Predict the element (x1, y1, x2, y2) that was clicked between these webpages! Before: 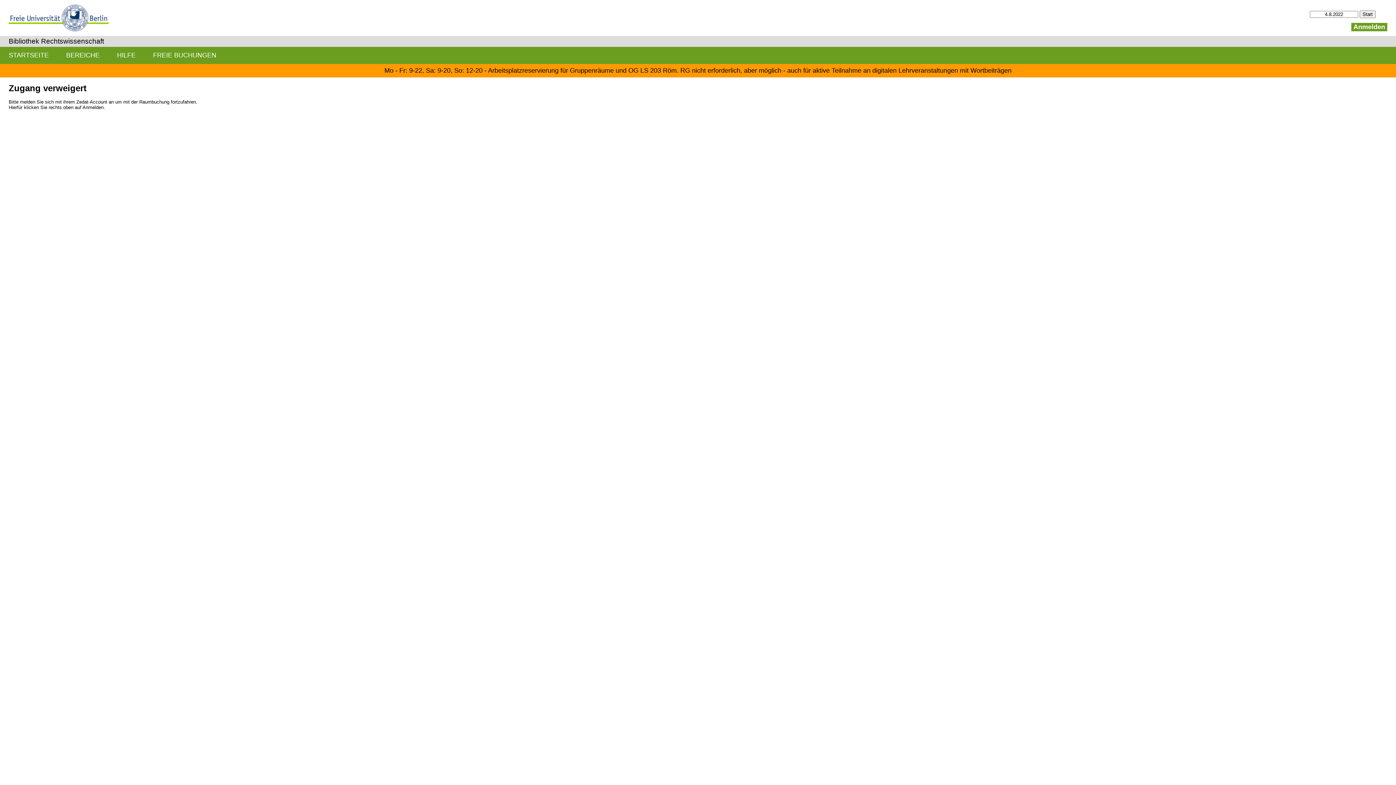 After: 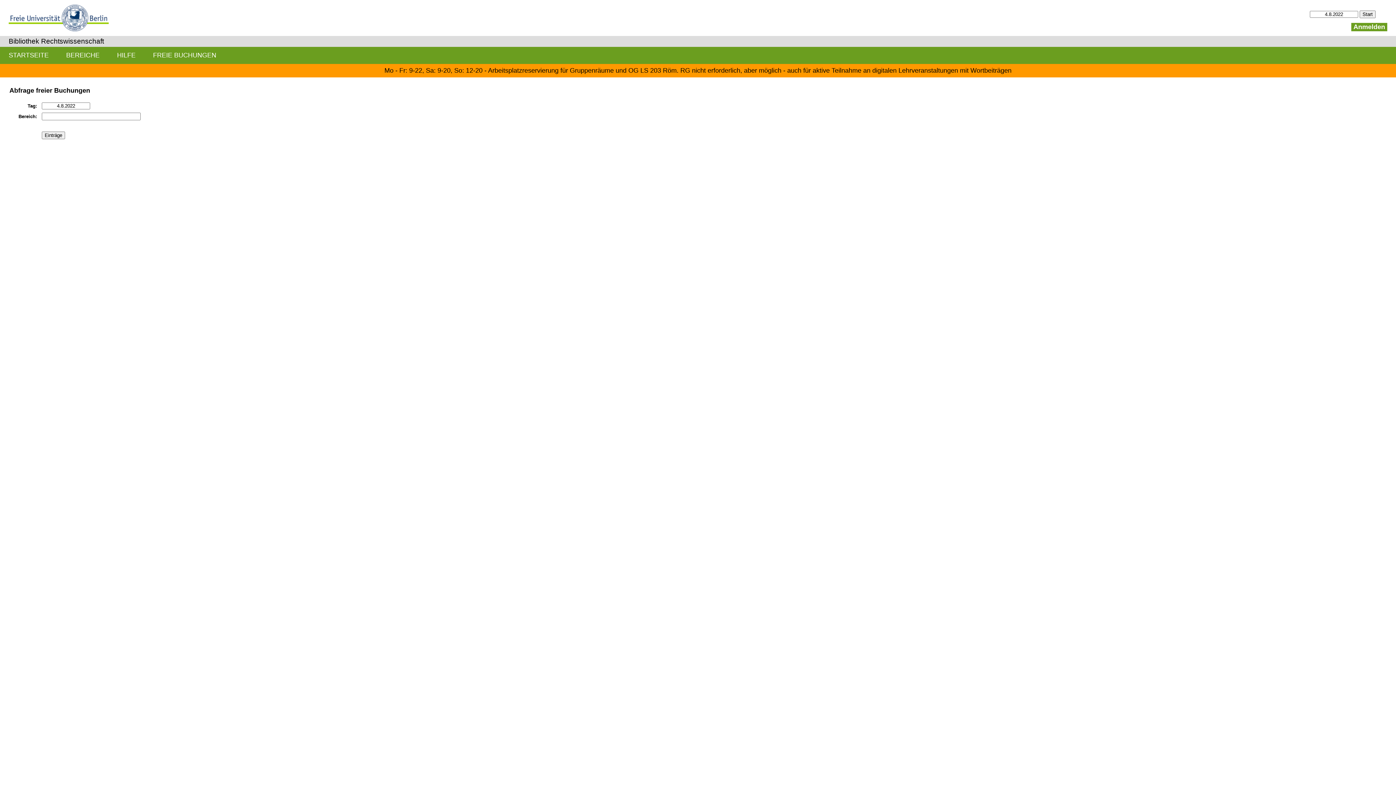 Action: label: FREIE BUCHUNGEN bbox: (144, 46, 225, 63)